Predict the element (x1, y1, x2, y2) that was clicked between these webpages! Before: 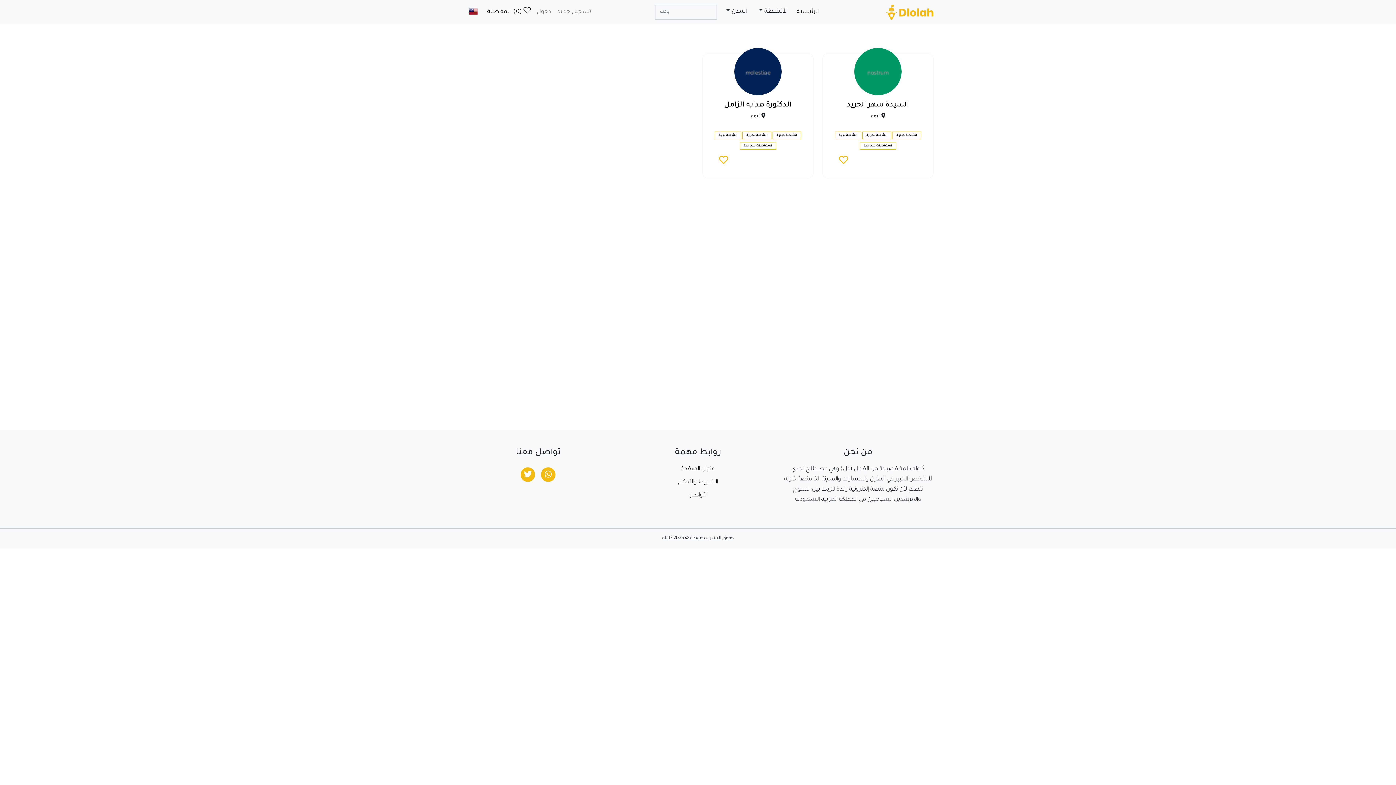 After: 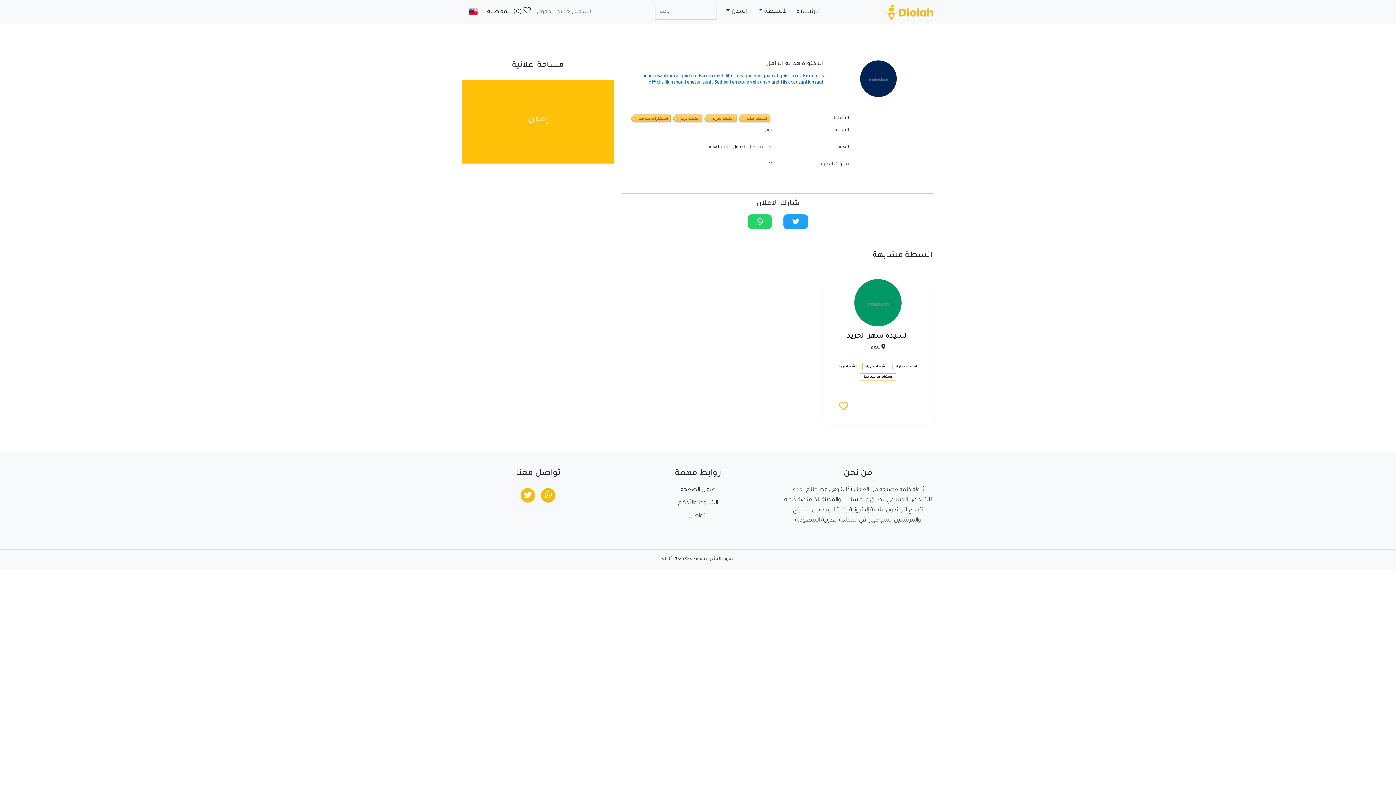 Action: bbox: (724, 101, 792, 109) label: الدكتورة هدايه الزامل